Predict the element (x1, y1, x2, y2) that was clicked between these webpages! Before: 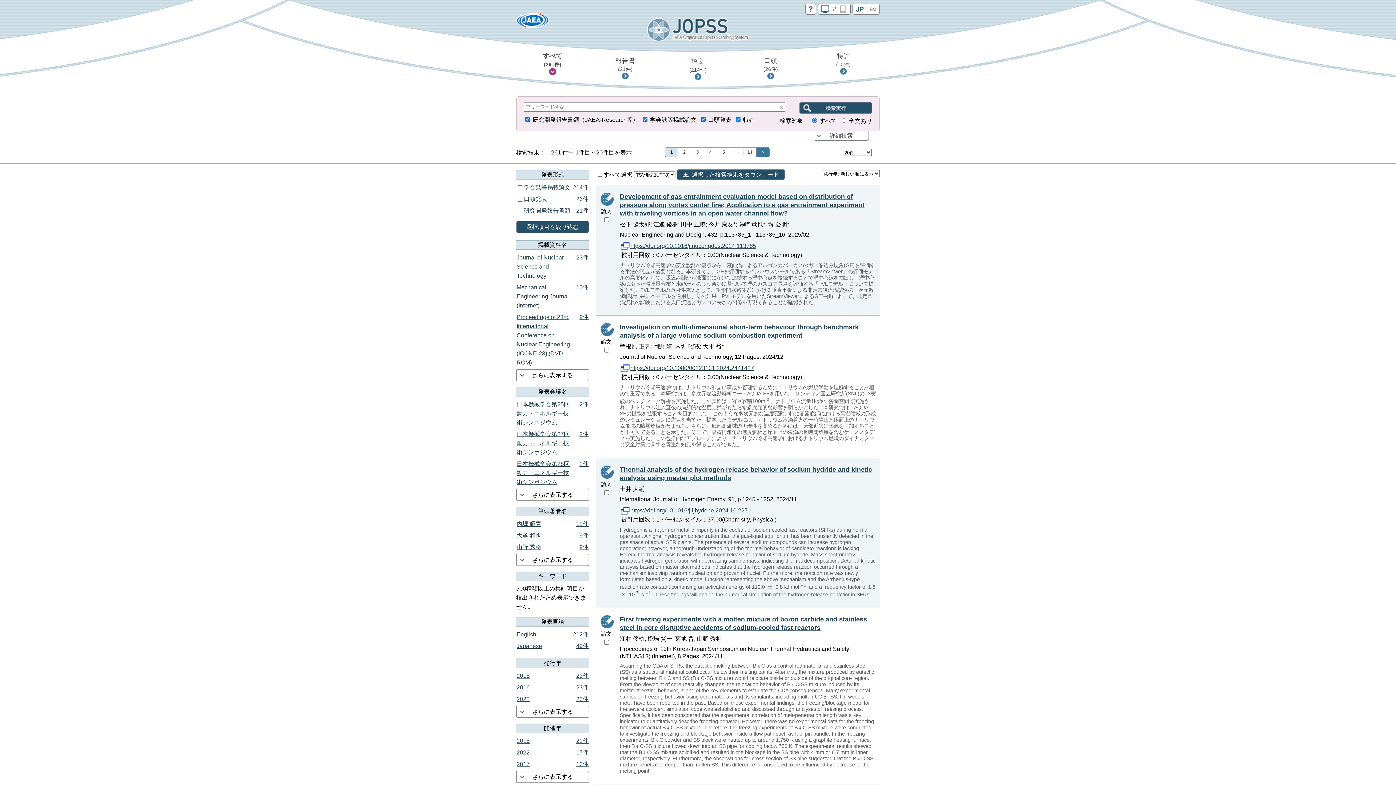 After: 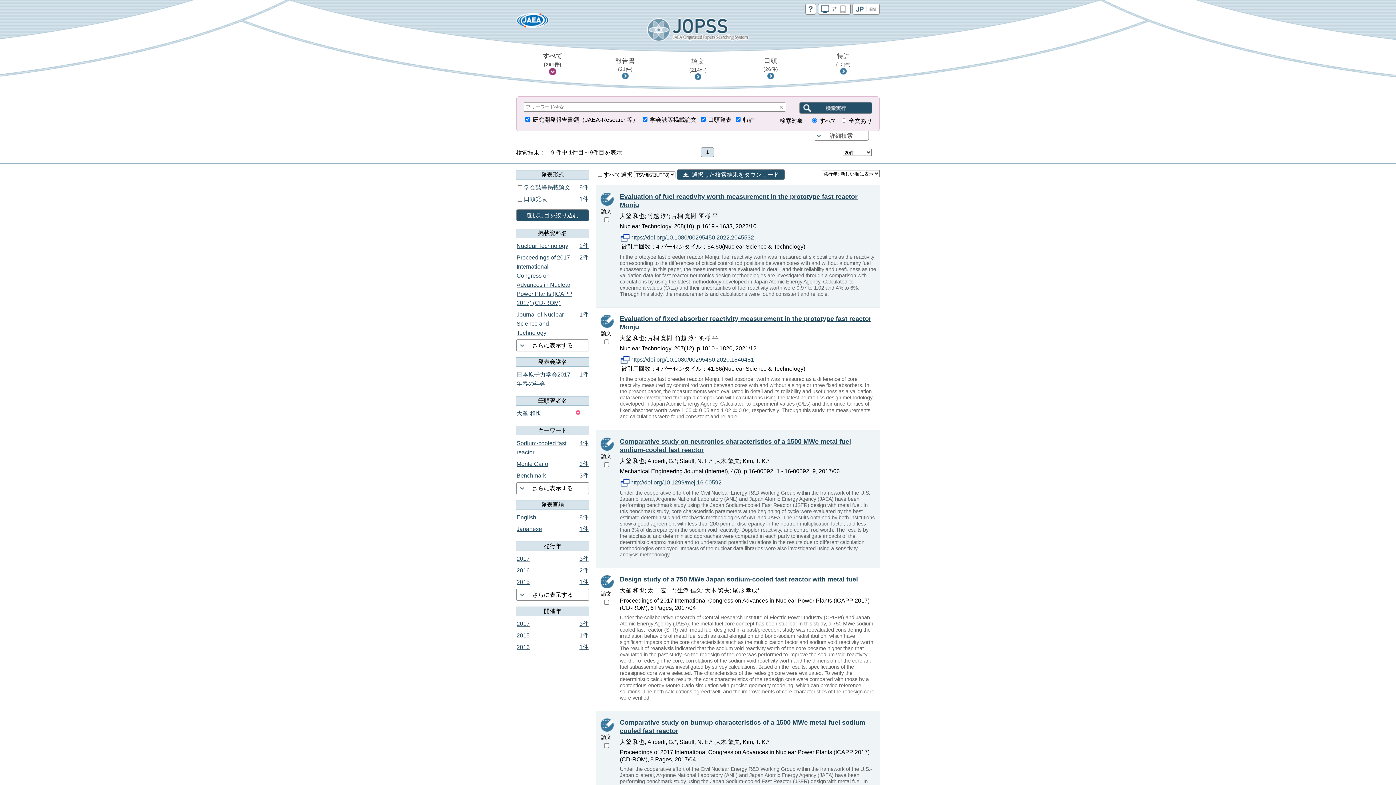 Action: bbox: (516, 530, 589, 542) label: 大釜 和也	9件